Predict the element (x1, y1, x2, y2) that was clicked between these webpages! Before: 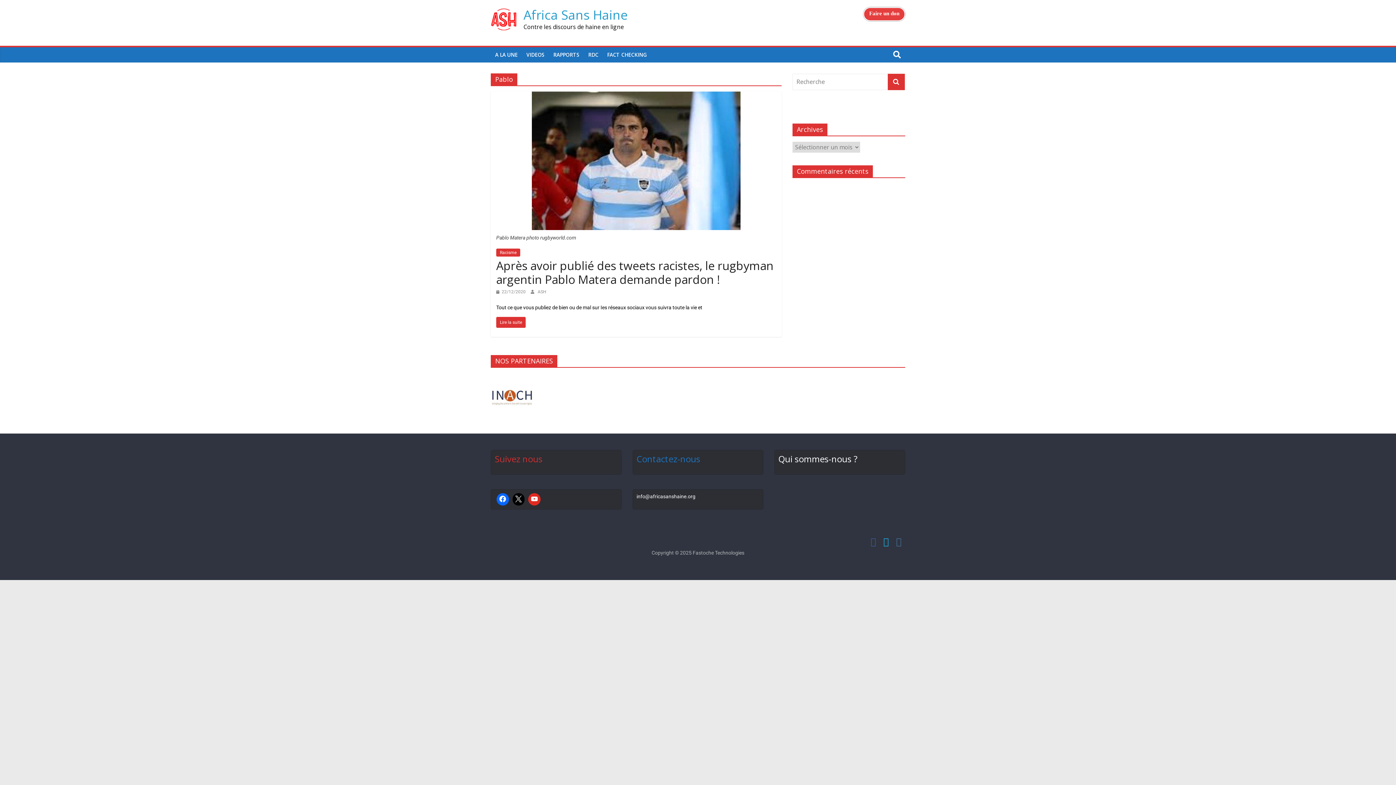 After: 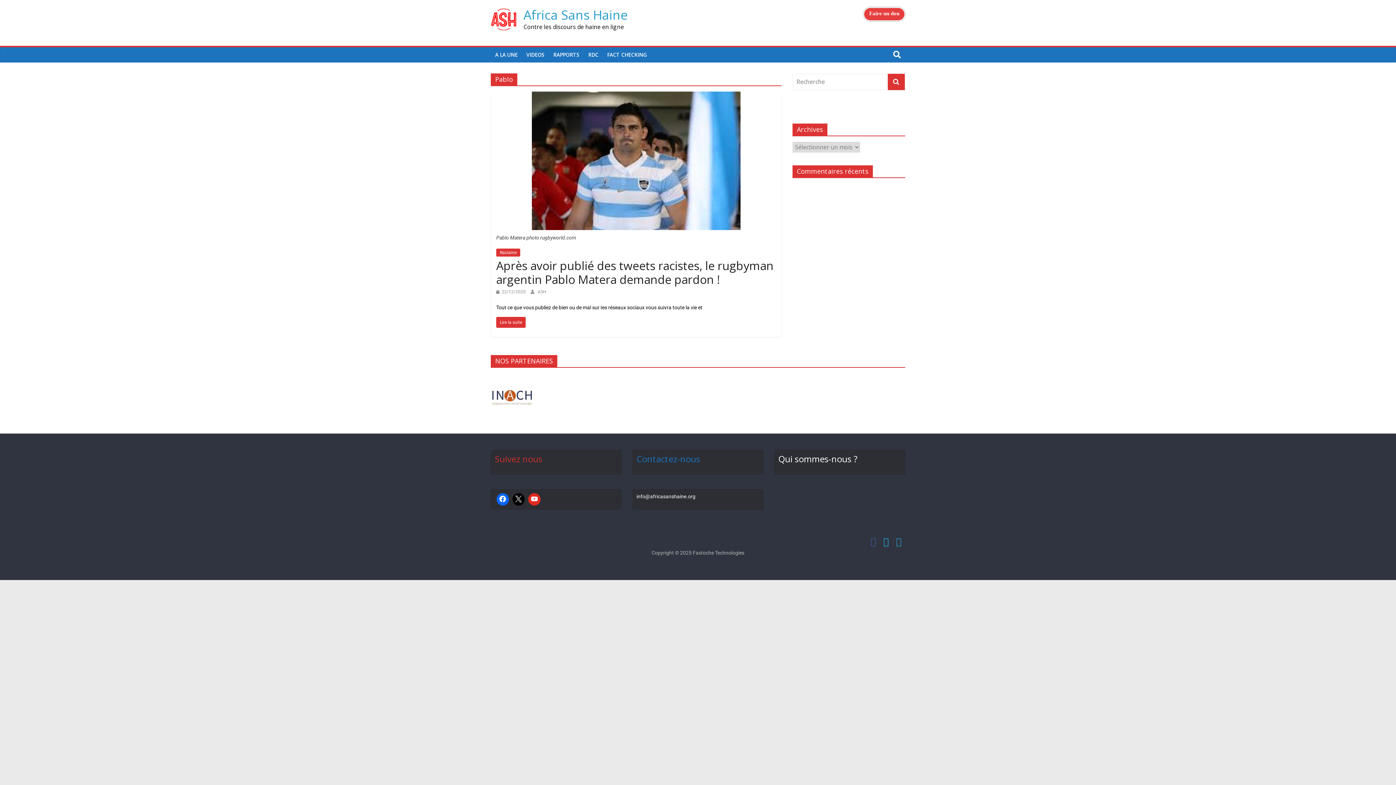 Action: bbox: (892, 540, 905, 546)